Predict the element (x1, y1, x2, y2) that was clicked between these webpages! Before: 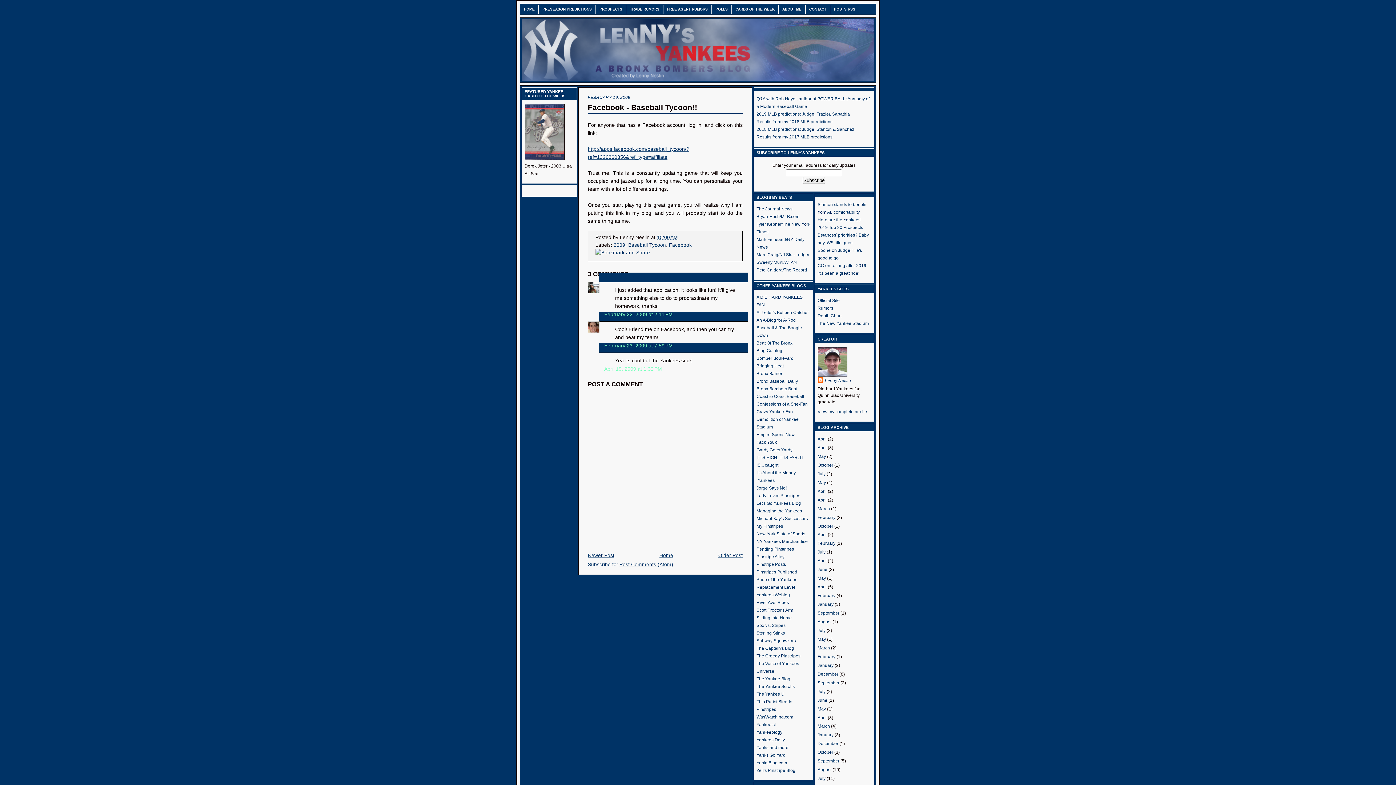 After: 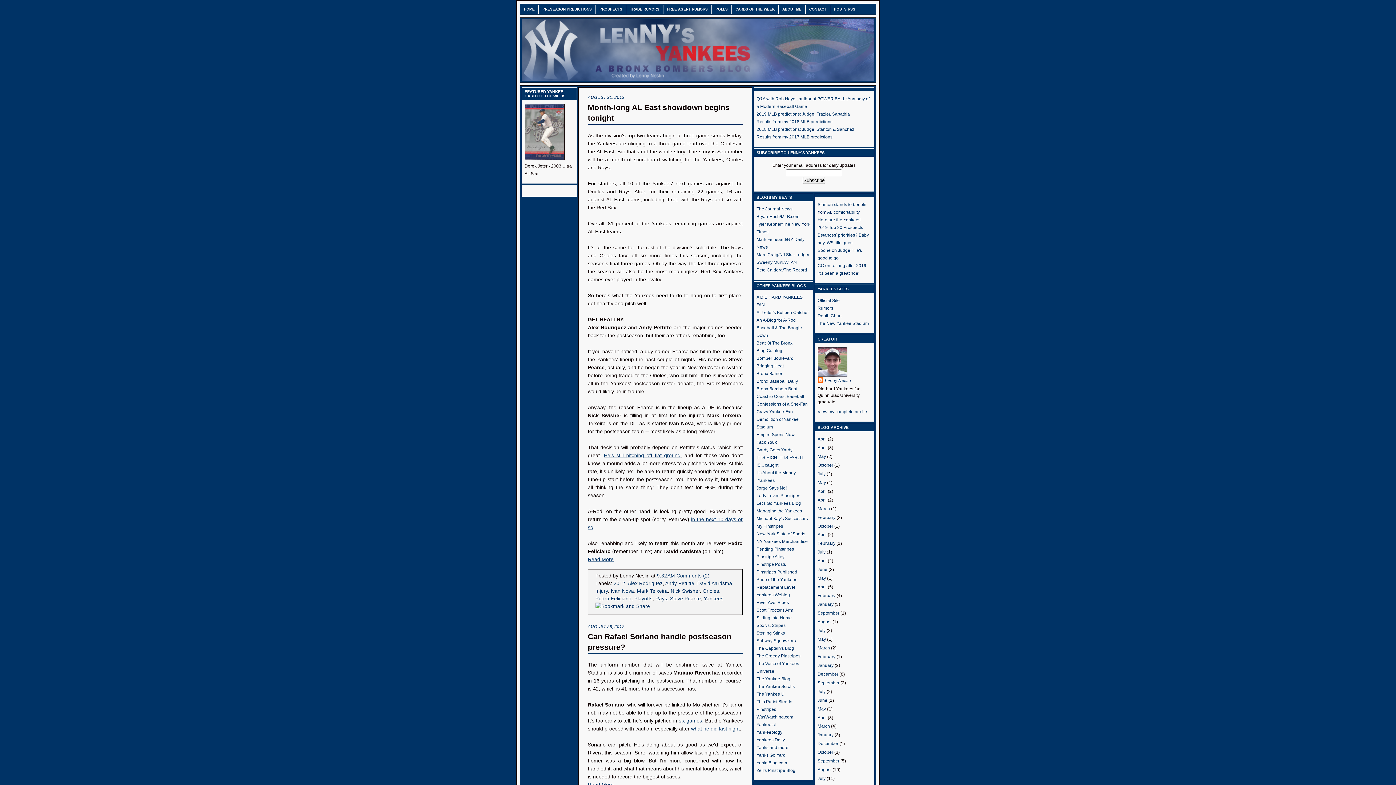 Action: label: August bbox: (817, 767, 831, 772)